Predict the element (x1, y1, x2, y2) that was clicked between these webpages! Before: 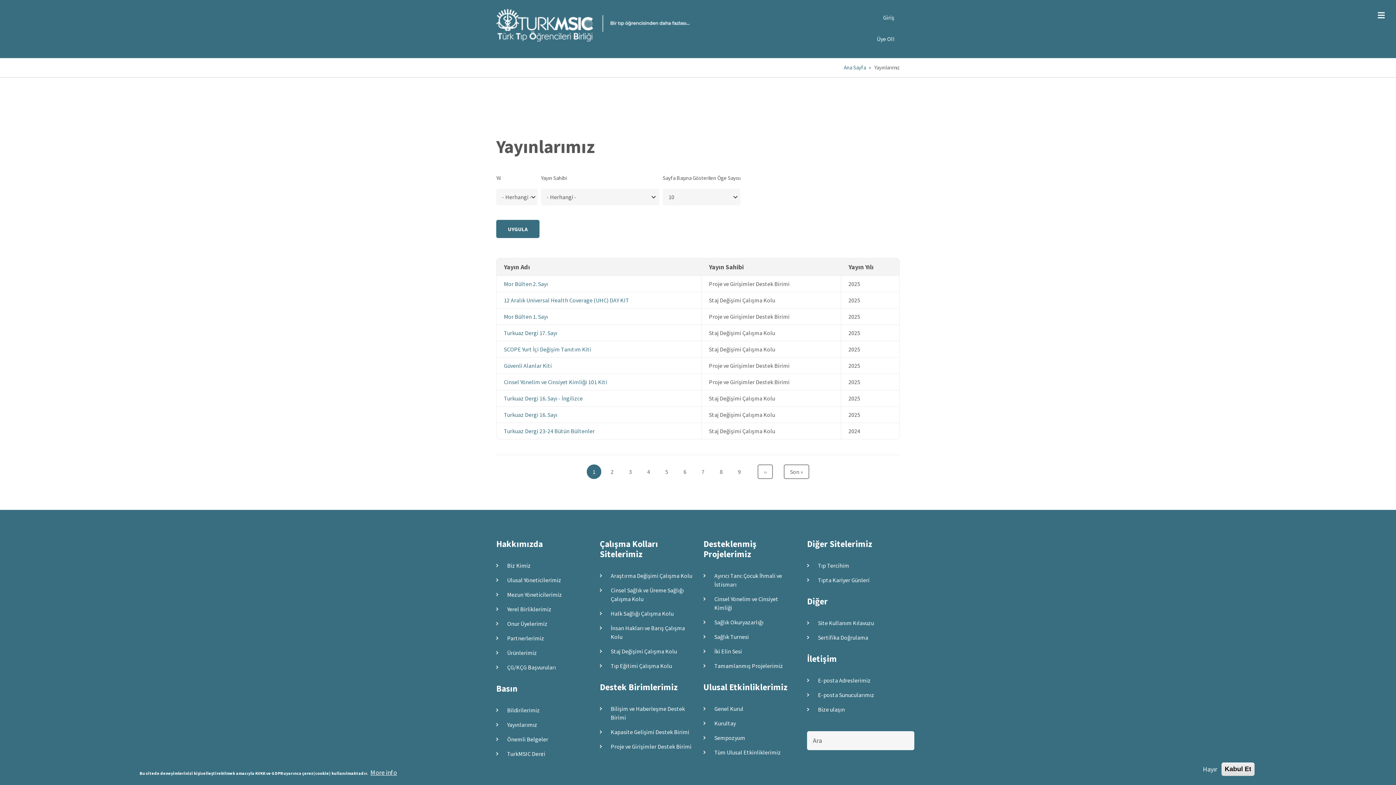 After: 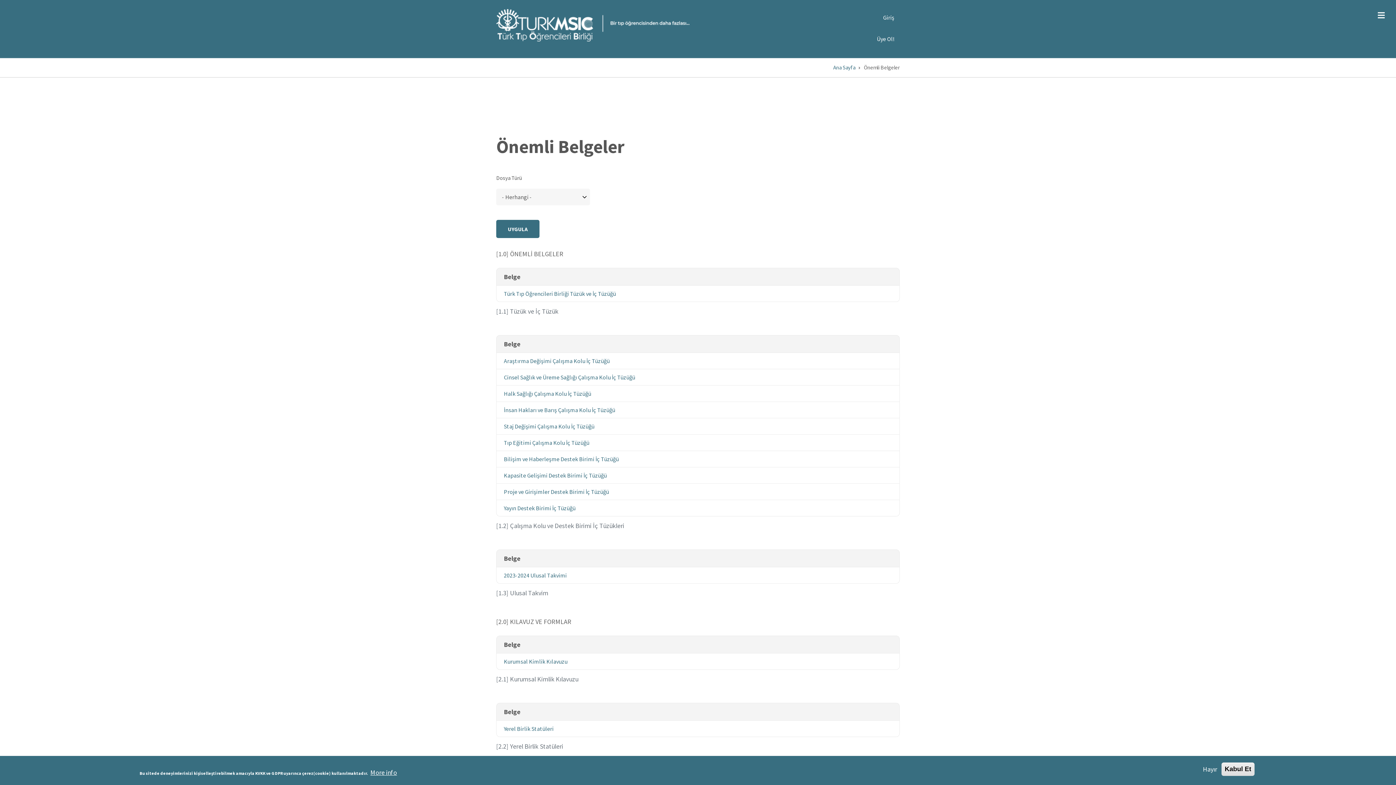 Action: bbox: (496, 732, 589, 746) label: Önemli Belgeler